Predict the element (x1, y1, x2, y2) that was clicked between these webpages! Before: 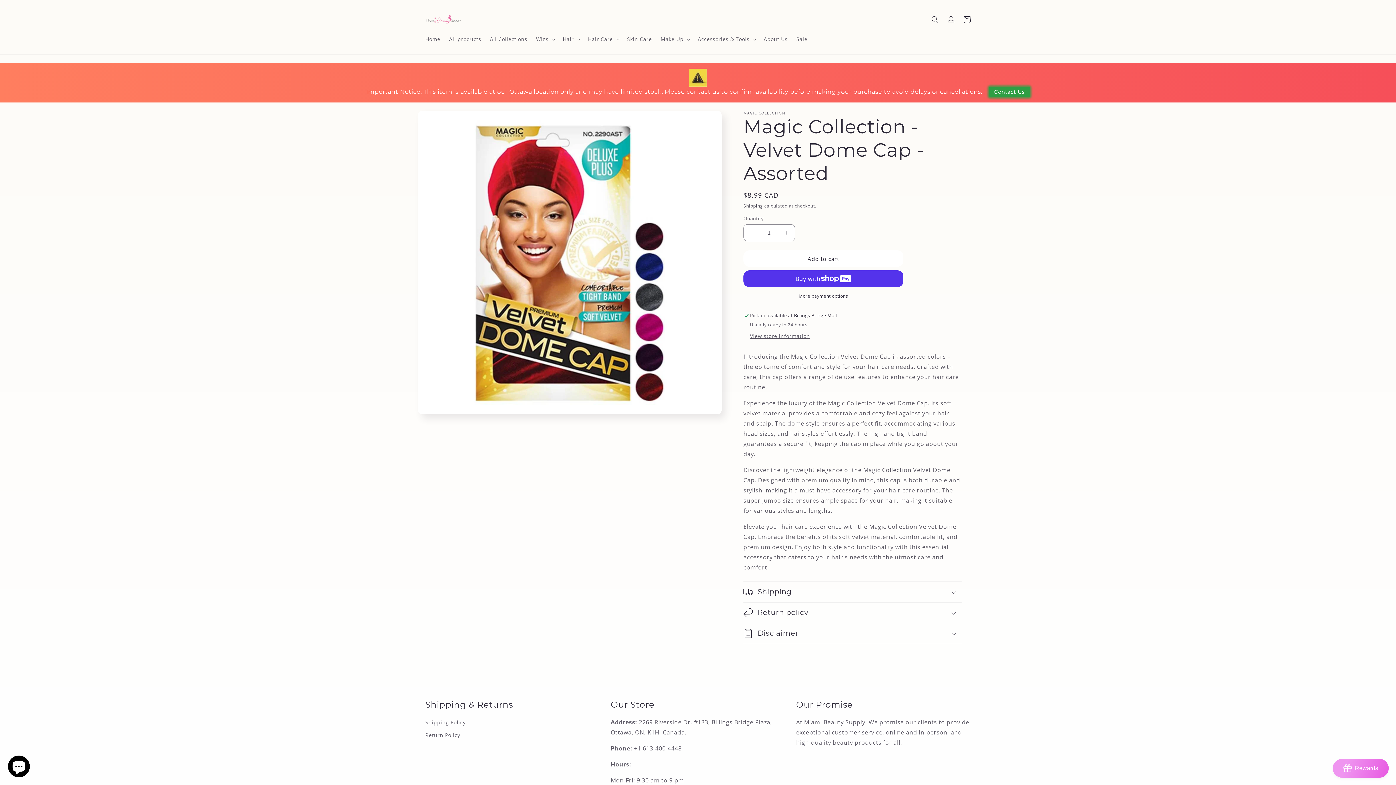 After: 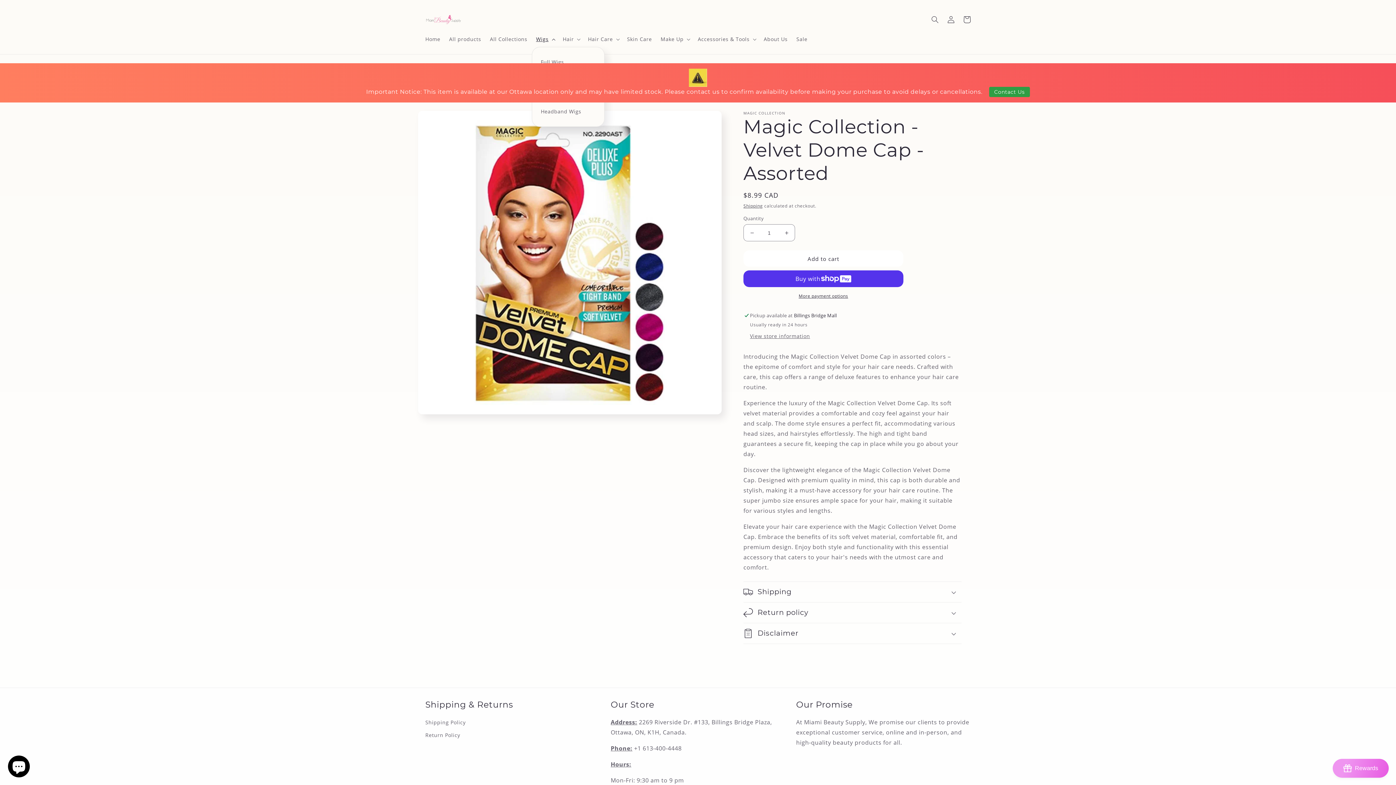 Action: label: Wigs bbox: (531, 31, 558, 46)